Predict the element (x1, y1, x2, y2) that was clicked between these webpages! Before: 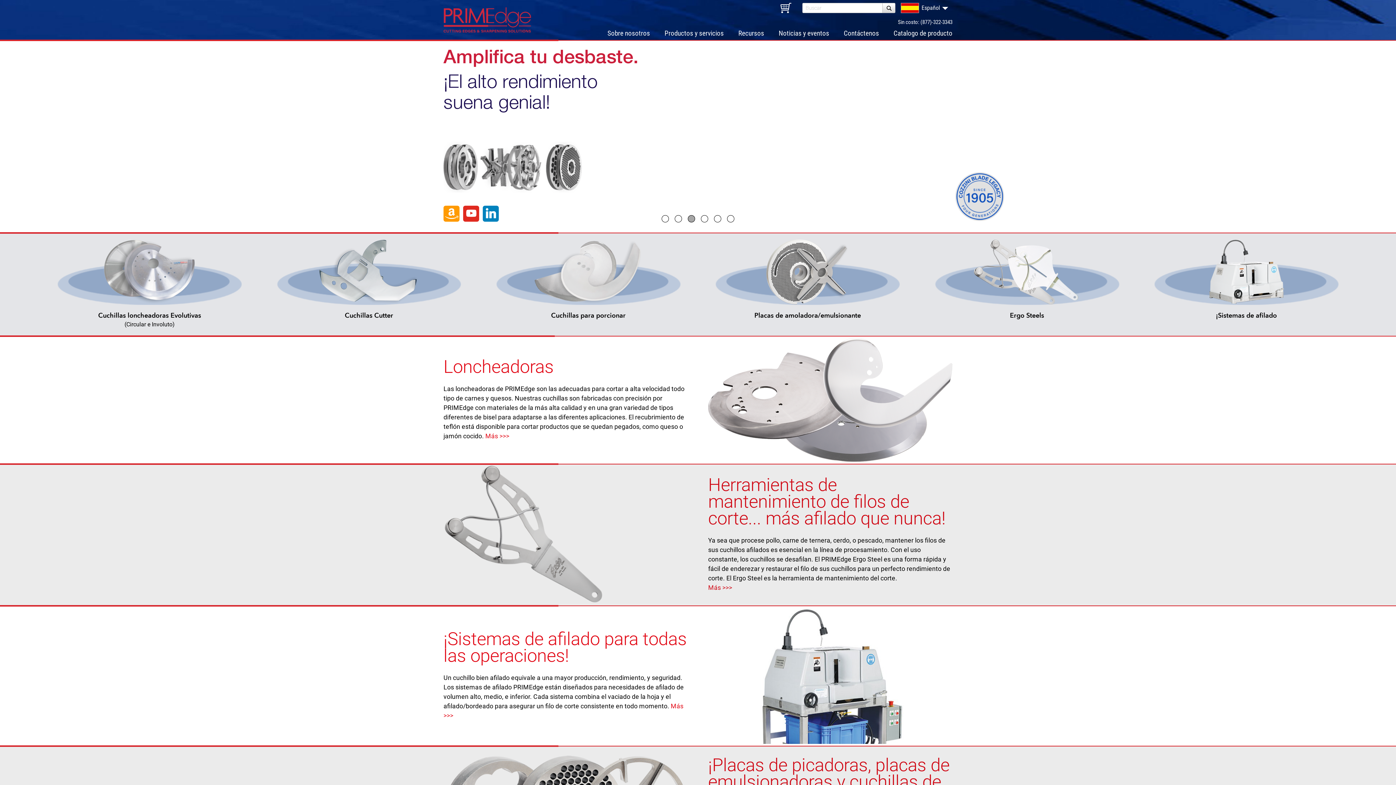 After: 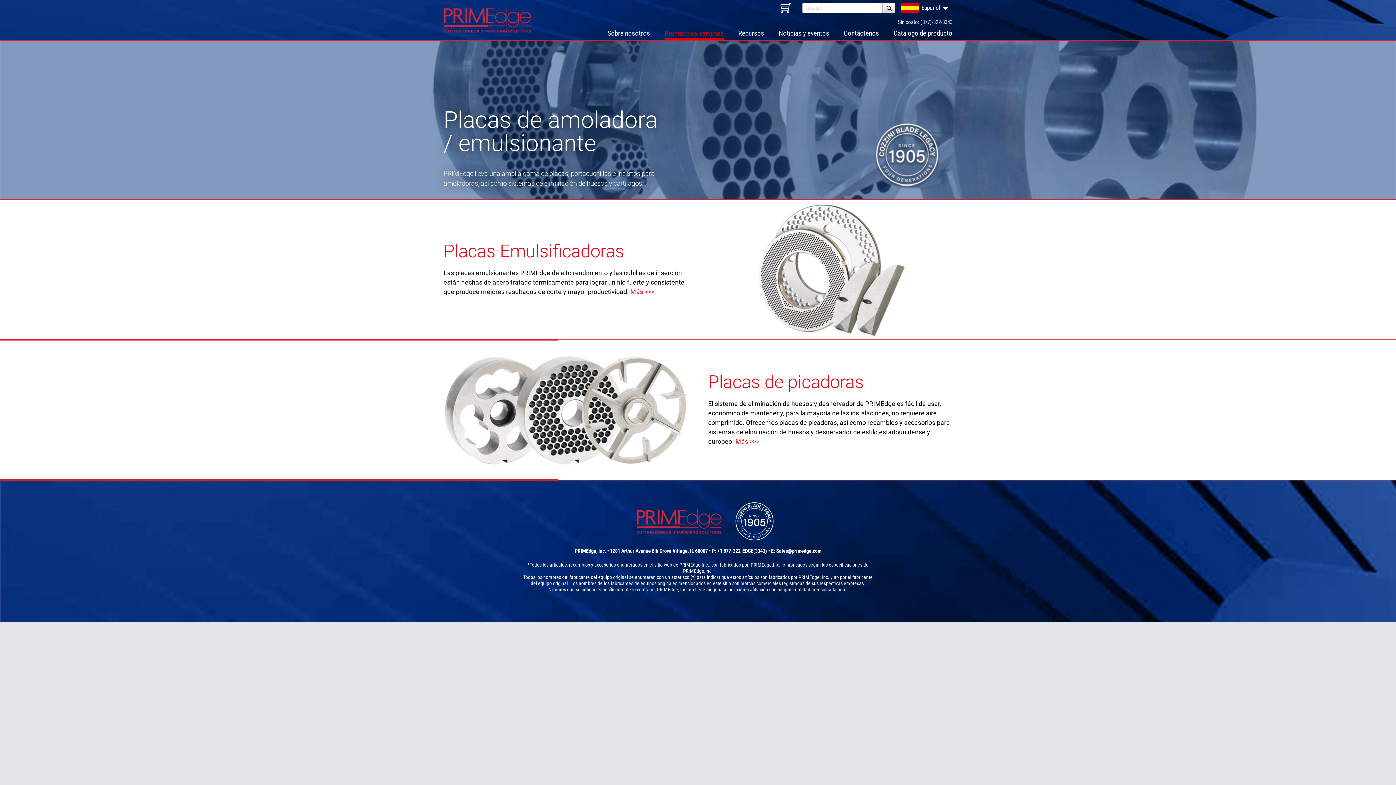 Action: bbox: (715, 239, 900, 320) label: Placas de amoladora/emulsionante